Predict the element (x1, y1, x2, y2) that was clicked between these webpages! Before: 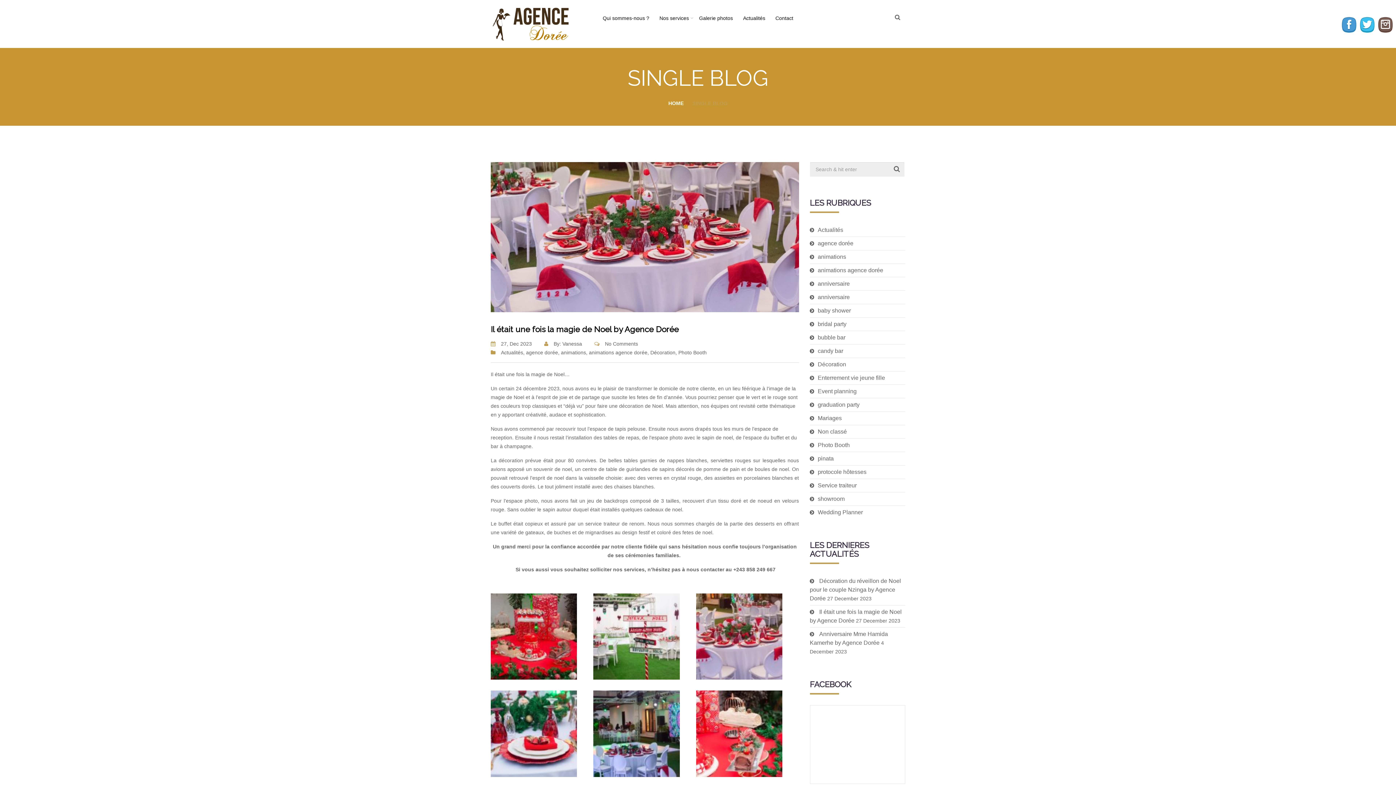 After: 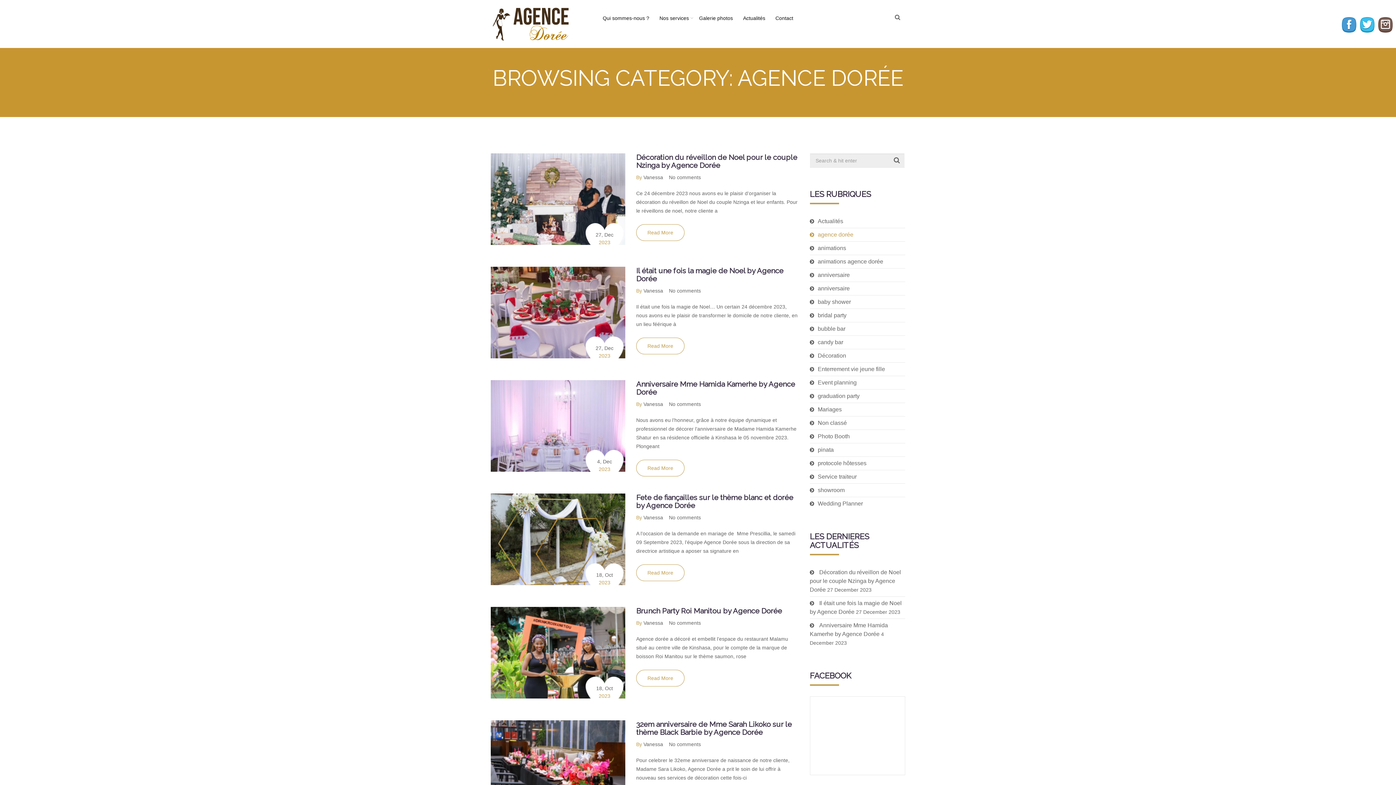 Action: label: agence dorée bbox: (818, 240, 853, 246)